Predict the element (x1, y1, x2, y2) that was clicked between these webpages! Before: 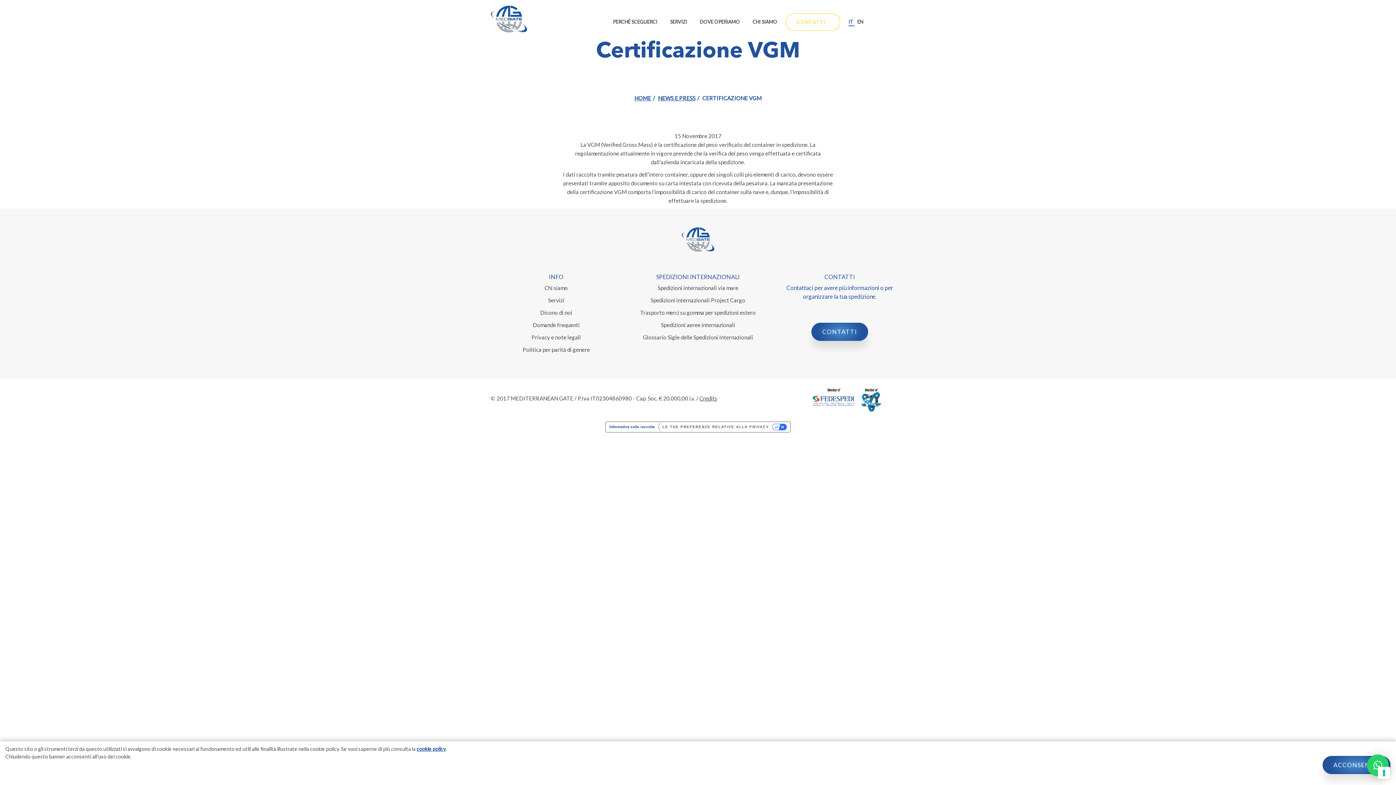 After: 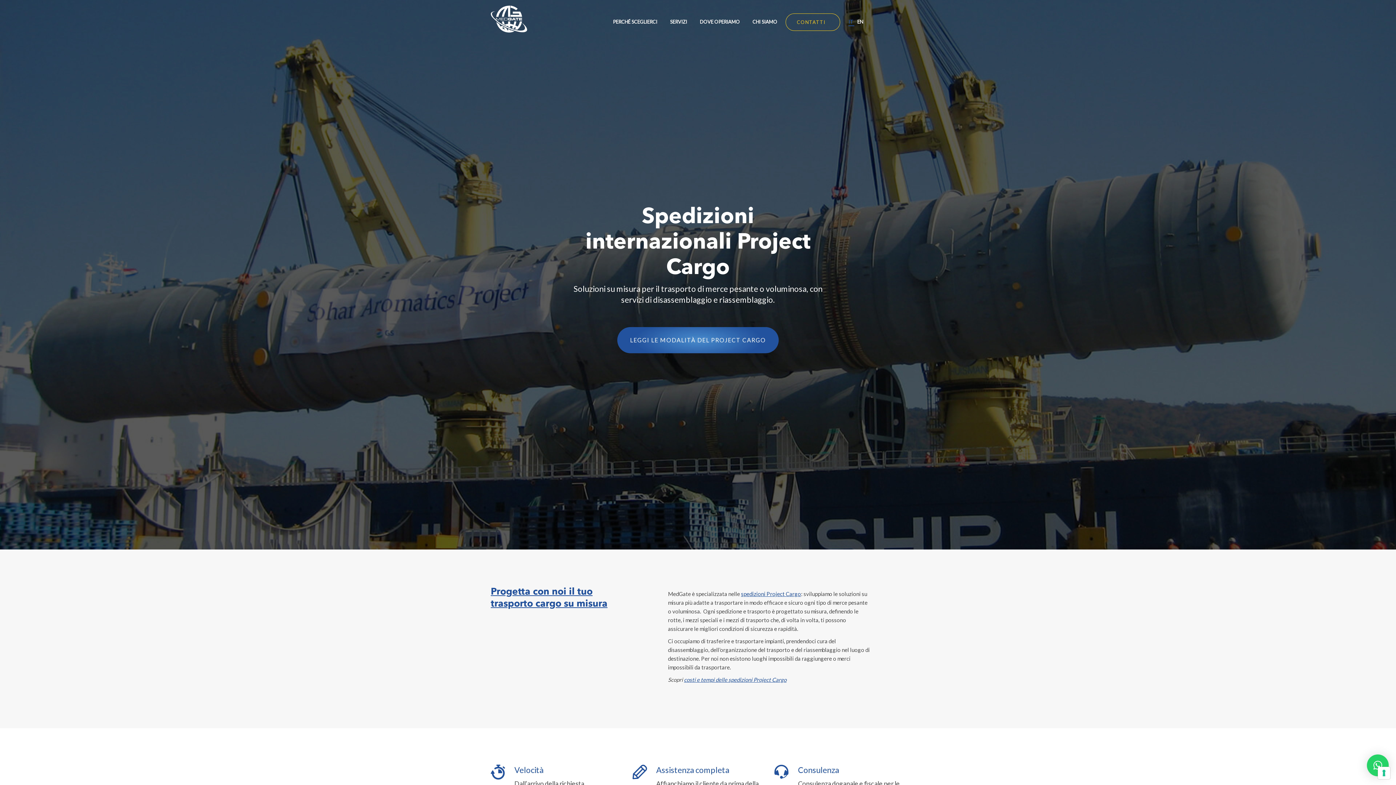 Action: bbox: (650, 296, 745, 303) label: Spedizioni internazionali Project Cargo